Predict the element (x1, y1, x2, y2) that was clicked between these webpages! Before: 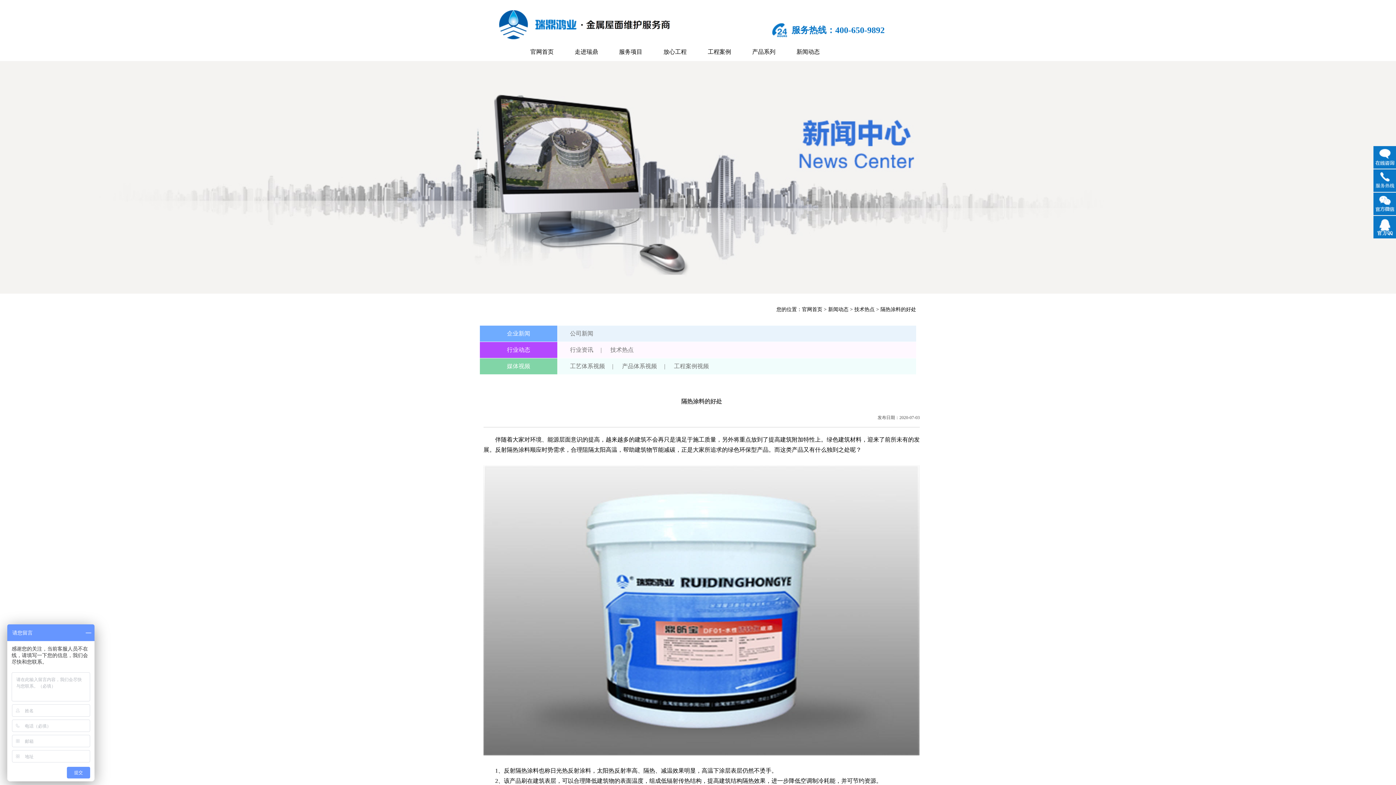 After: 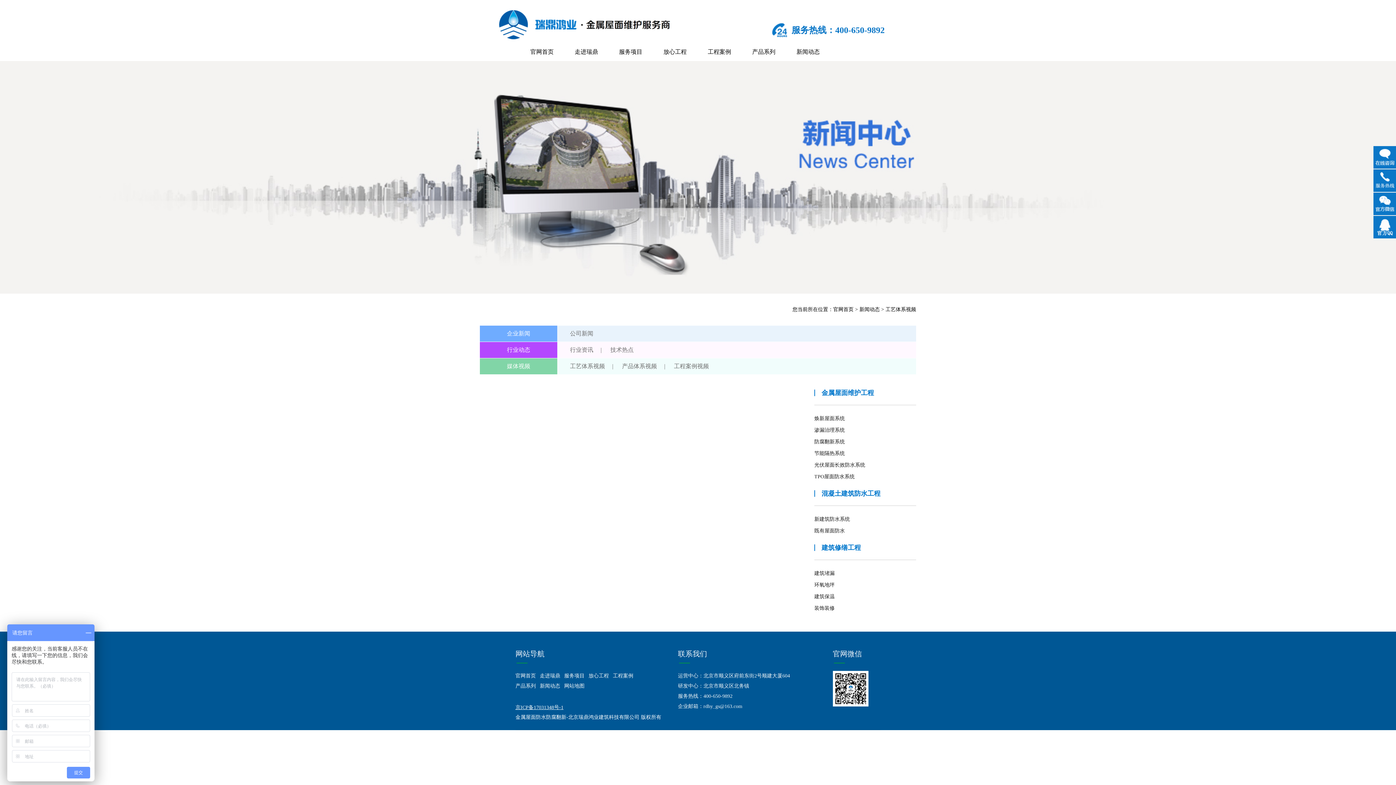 Action: label: 工艺体系视频 bbox: (570, 363, 605, 369)